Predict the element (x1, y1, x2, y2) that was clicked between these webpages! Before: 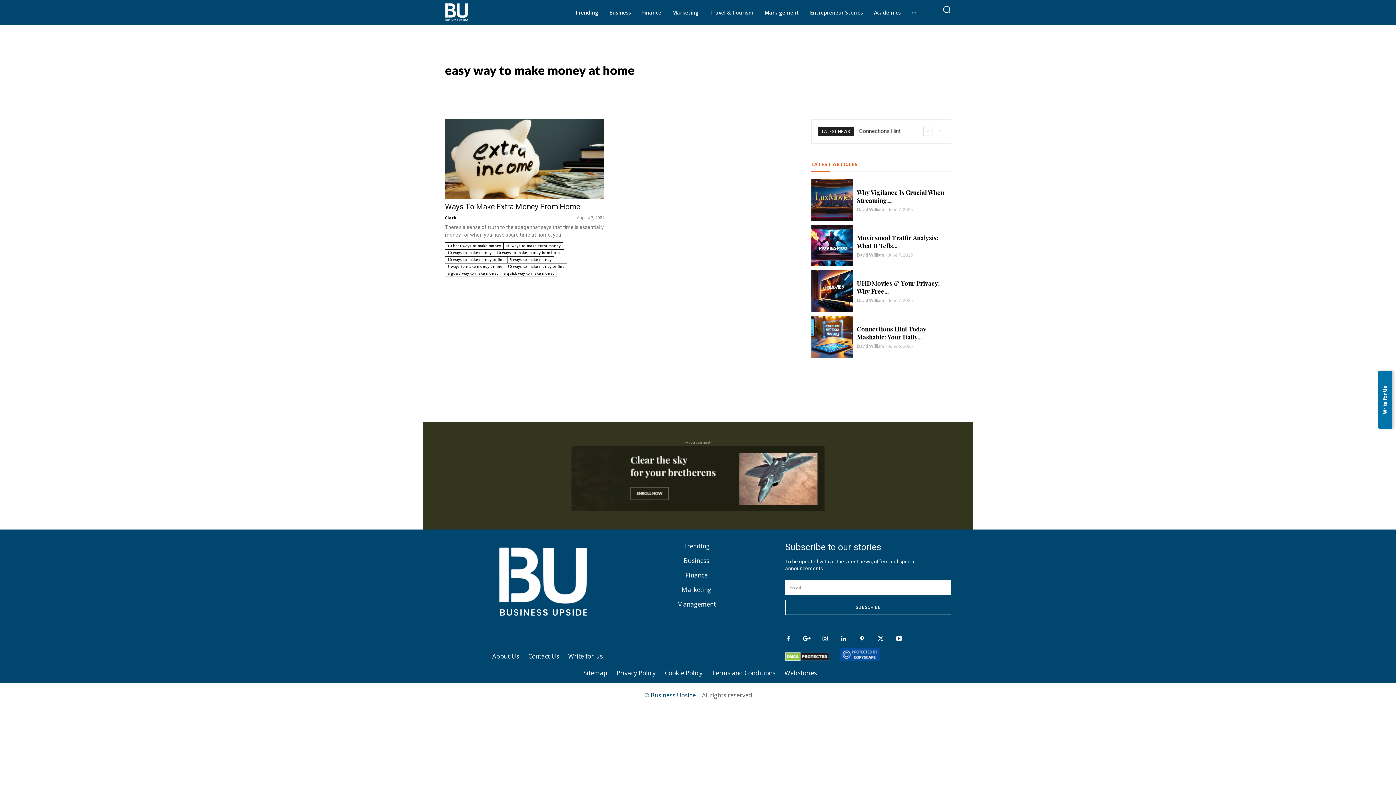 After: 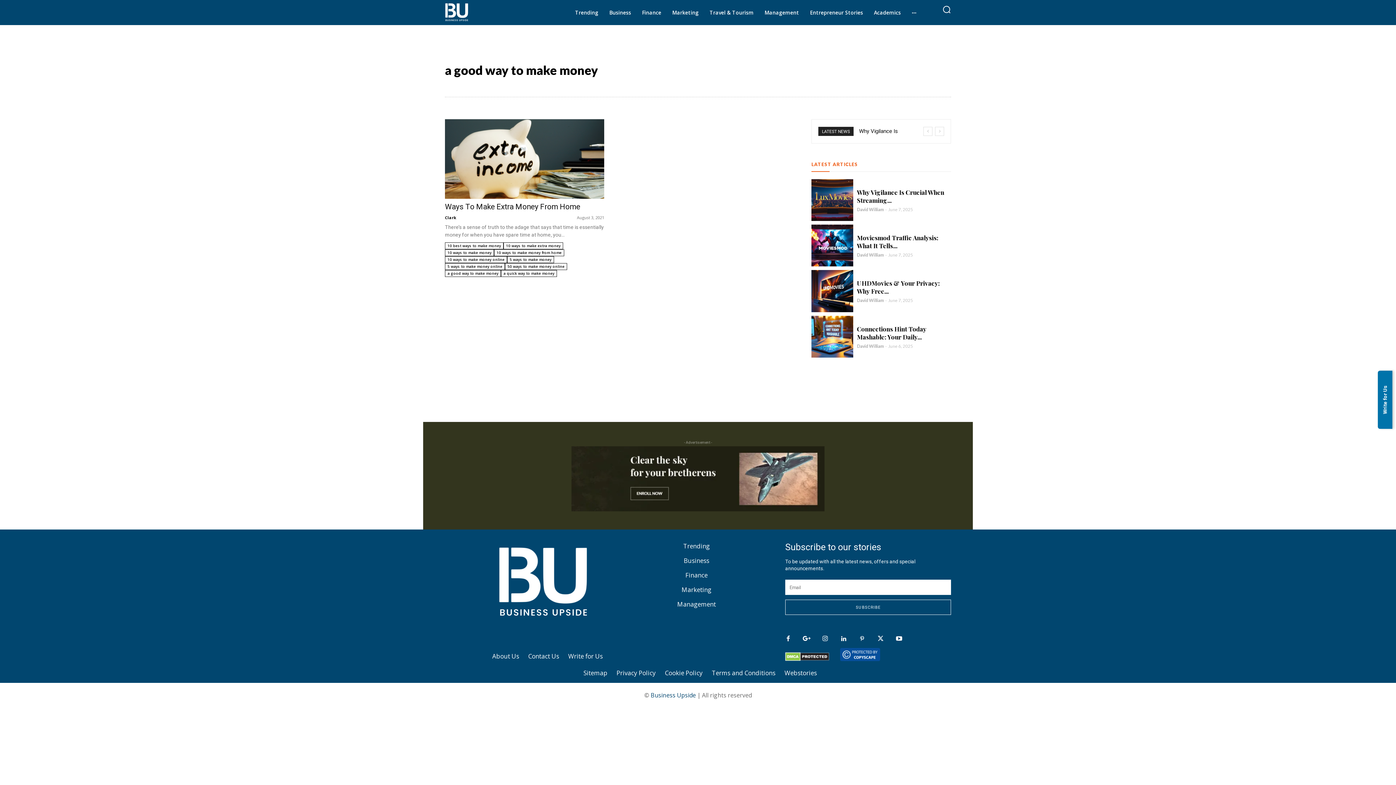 Action: label: a good way to make money bbox: (445, 271, 501, 278)